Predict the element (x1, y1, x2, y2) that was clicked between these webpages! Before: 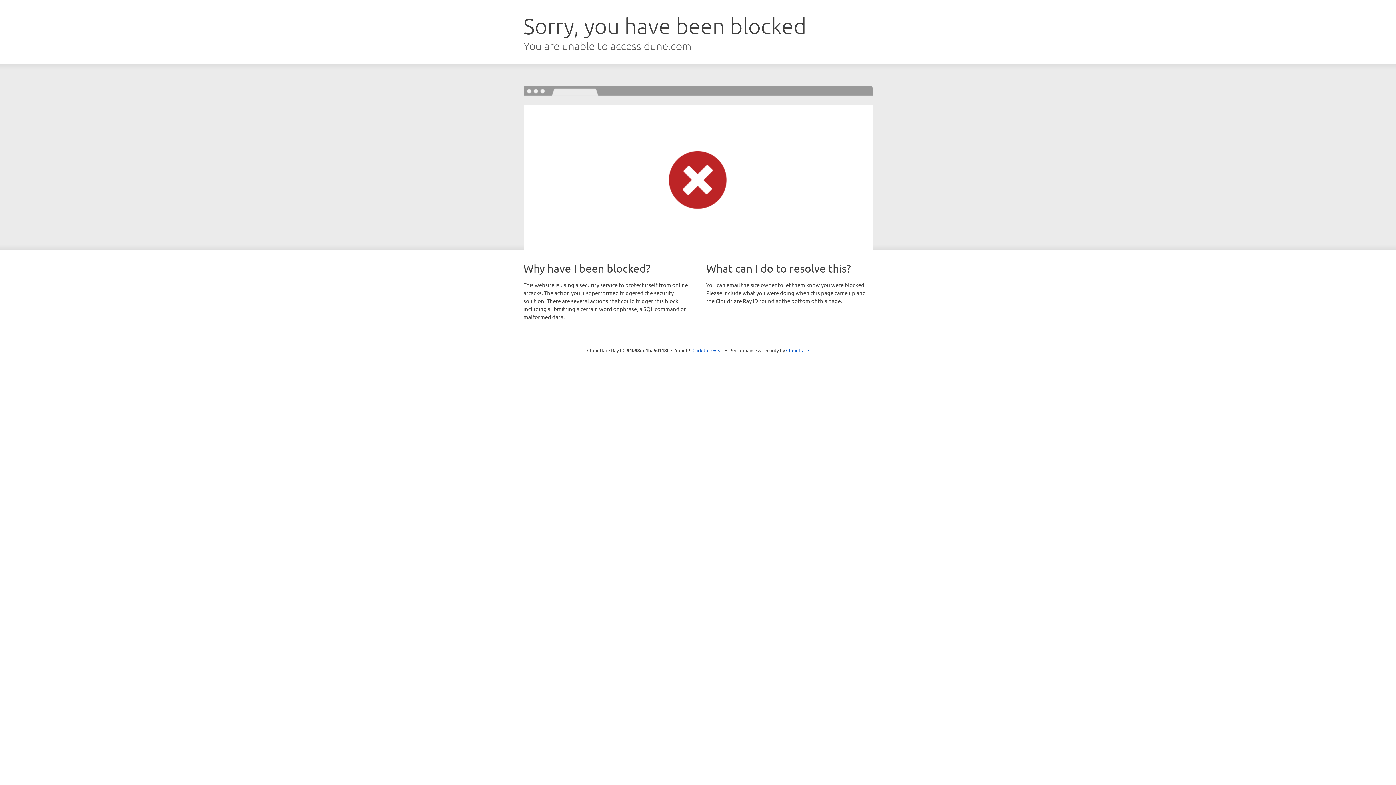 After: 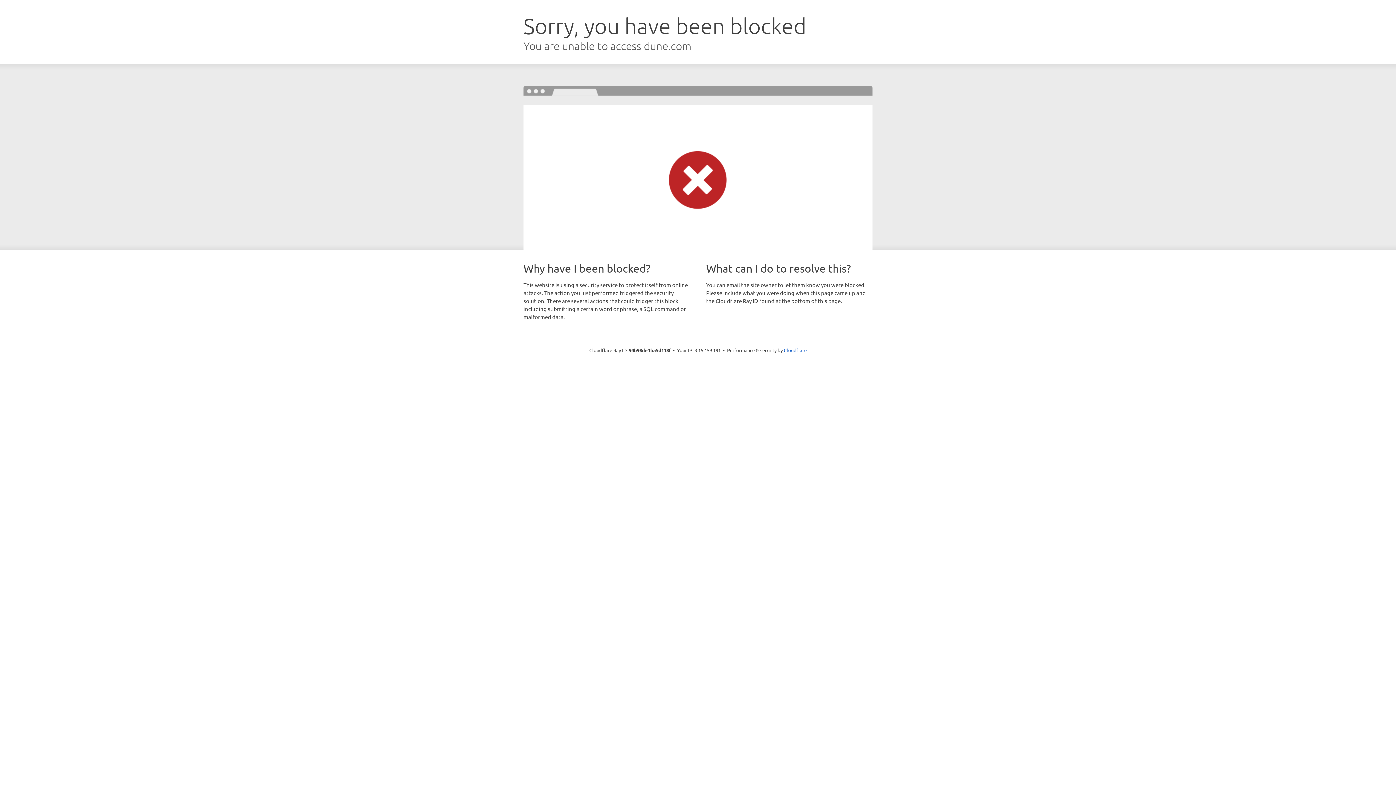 Action: label: Click to reveal bbox: (692, 346, 723, 353)